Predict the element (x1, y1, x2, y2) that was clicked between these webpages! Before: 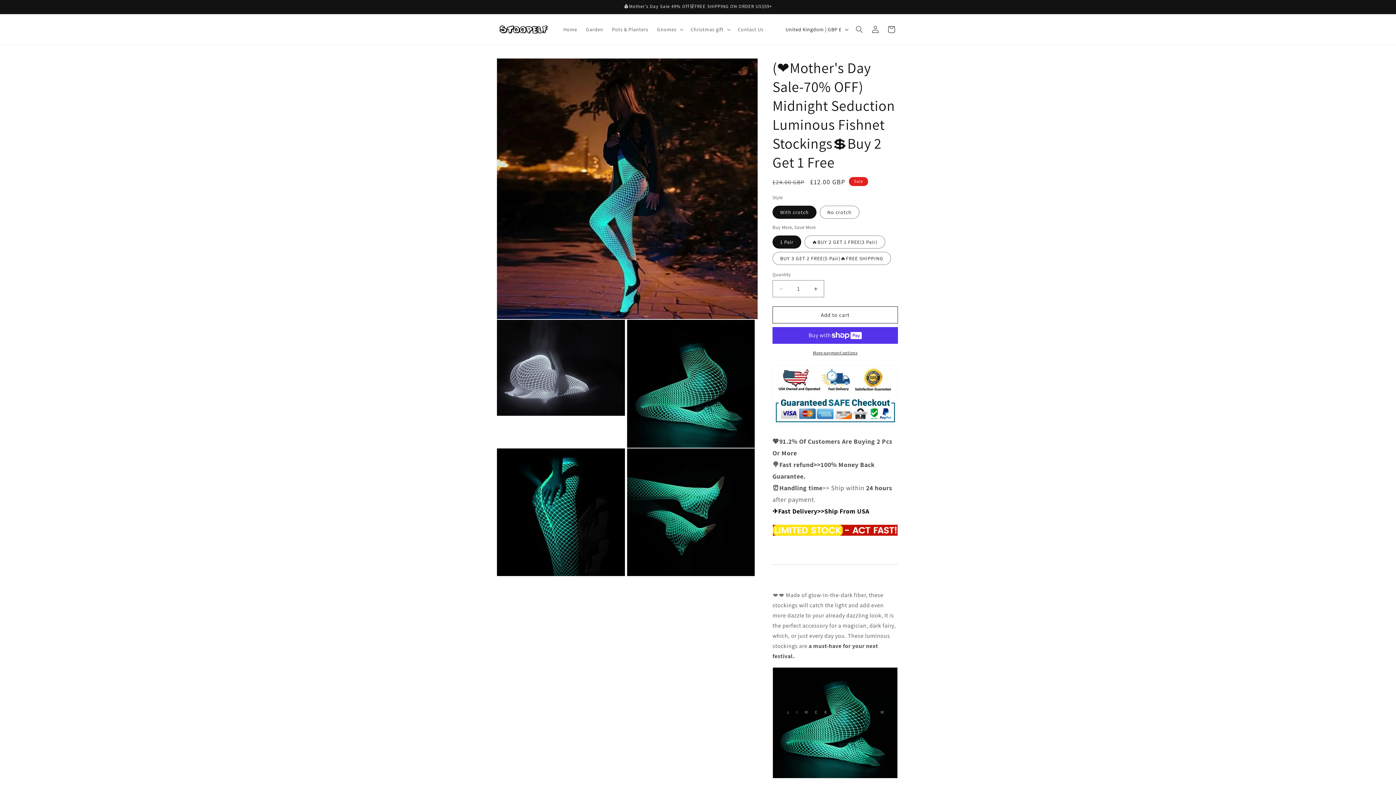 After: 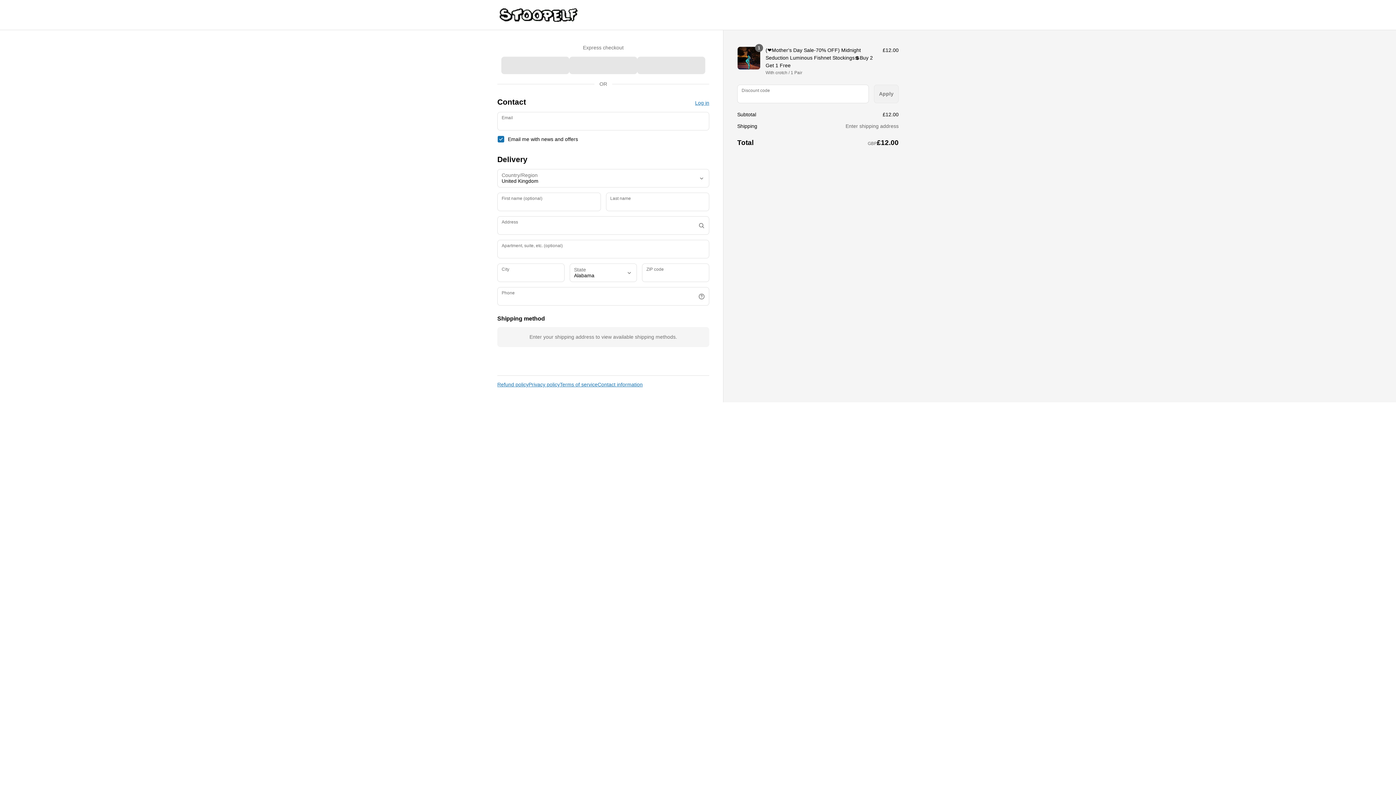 Action: label: More payment options bbox: (772, 349, 898, 356)